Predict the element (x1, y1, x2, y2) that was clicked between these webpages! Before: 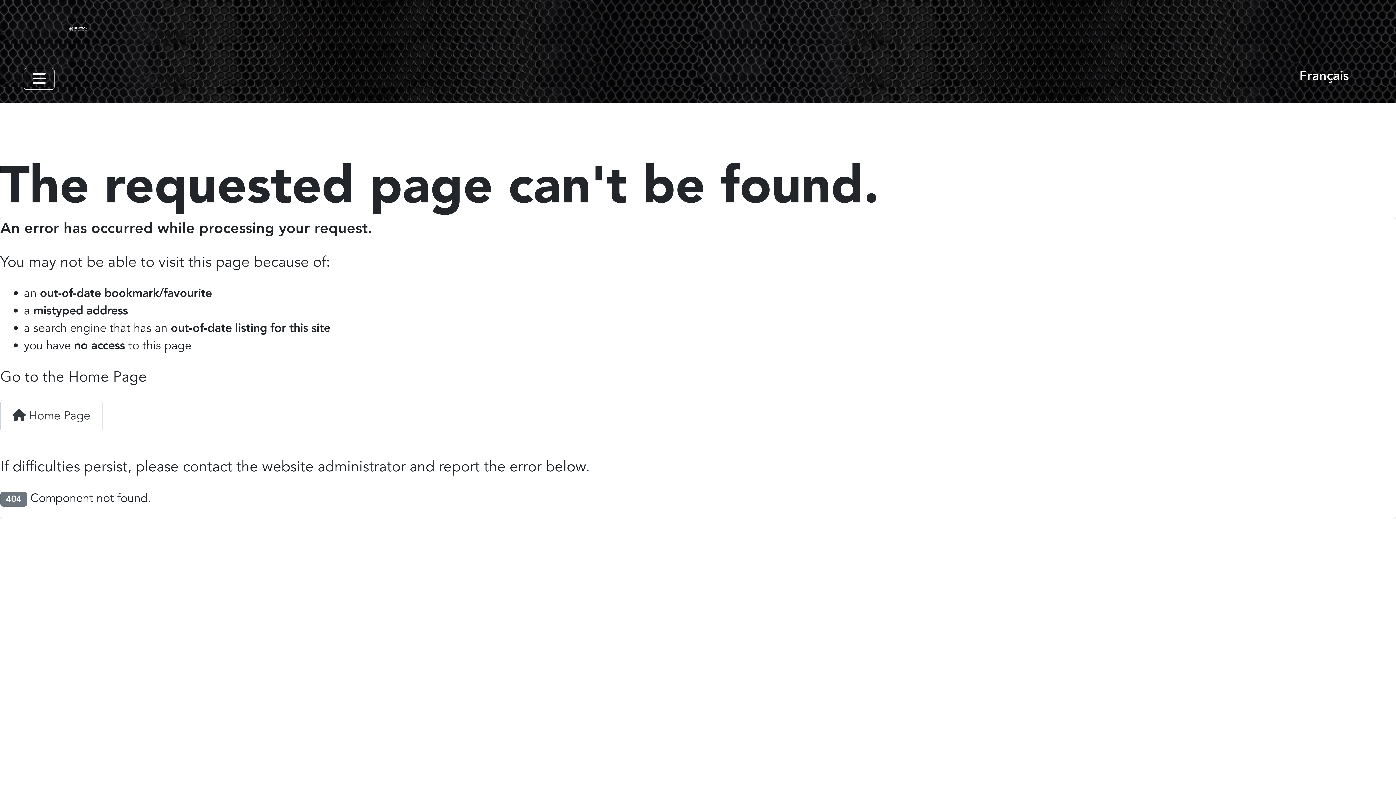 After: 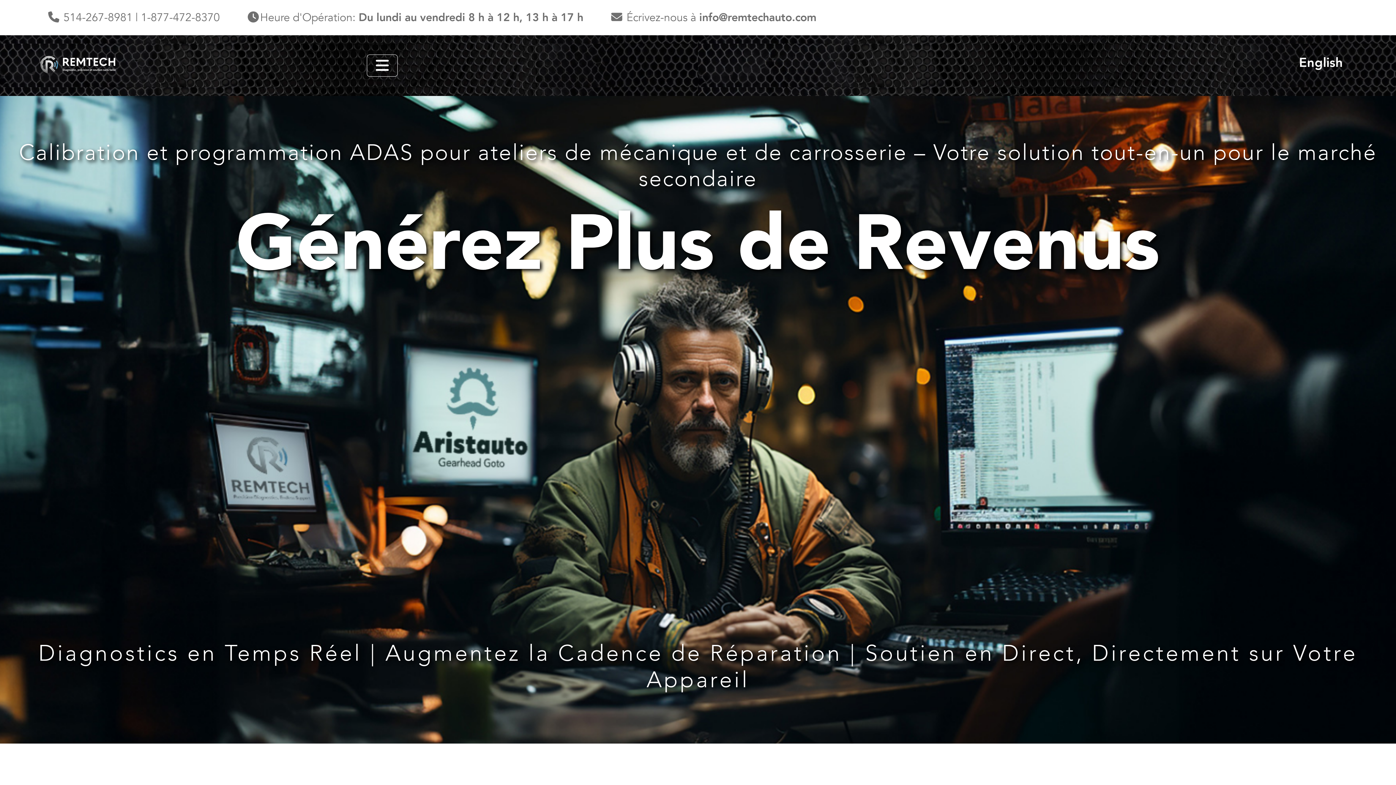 Action: bbox: (1293, 61, 1355, 90) label: Français